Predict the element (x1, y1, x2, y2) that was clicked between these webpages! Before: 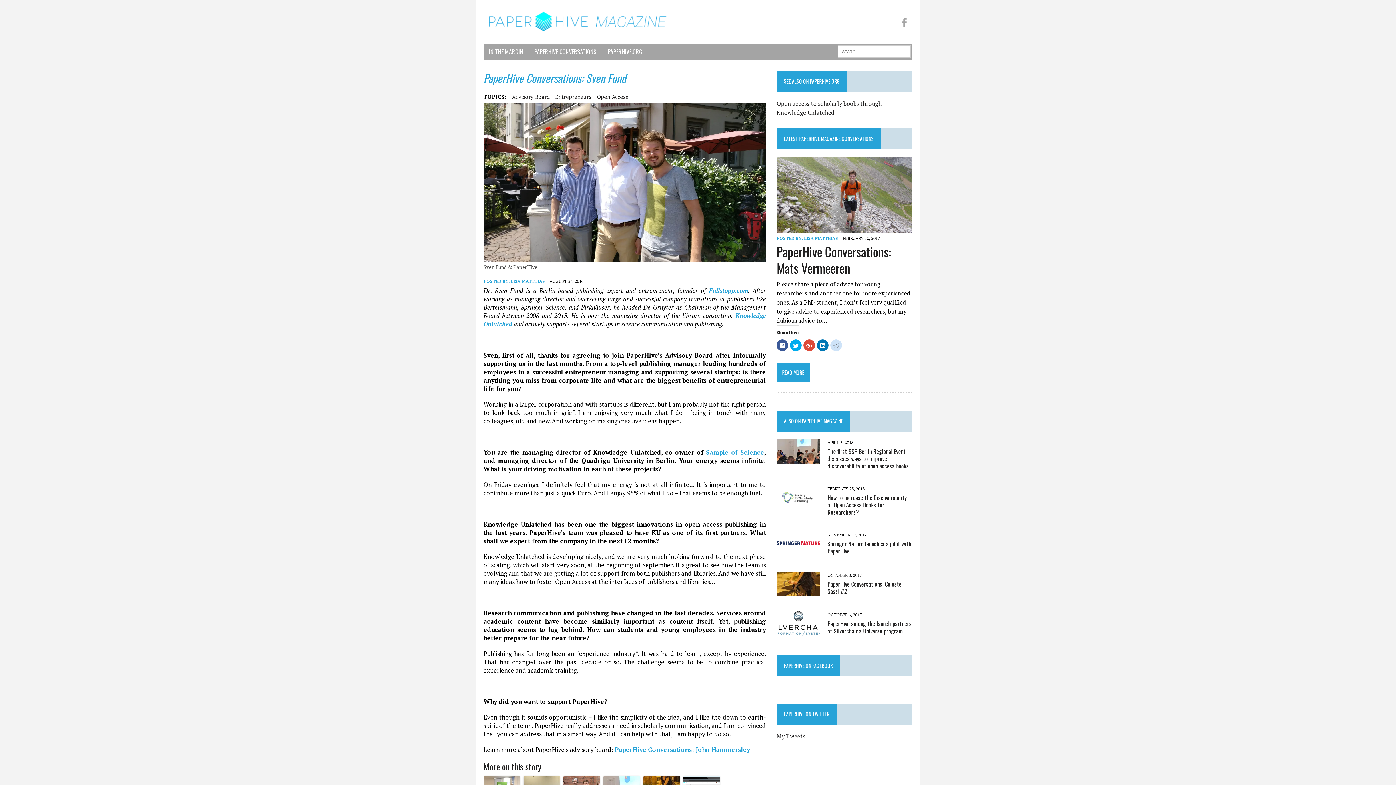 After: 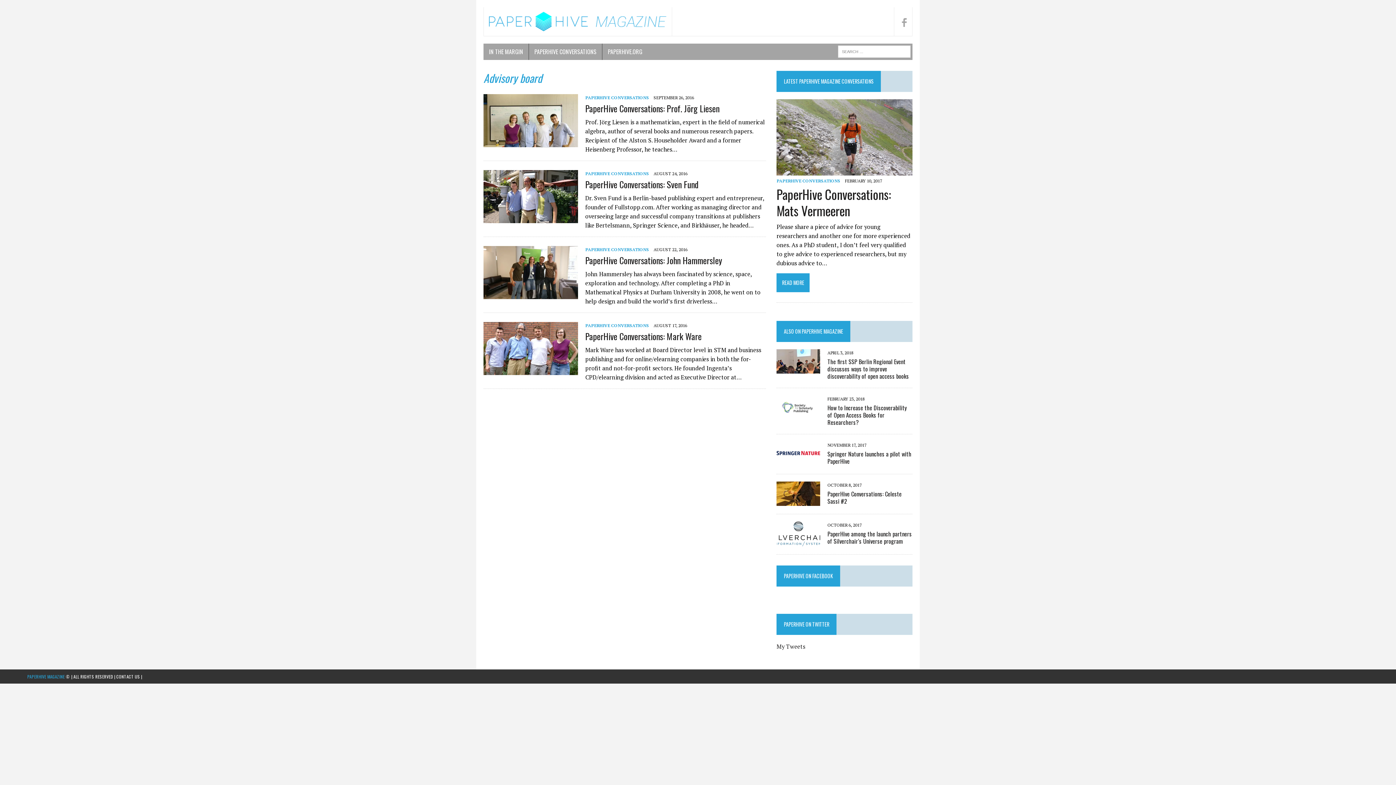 Action: label: Advisory Board bbox: (512, 92, 549, 101)